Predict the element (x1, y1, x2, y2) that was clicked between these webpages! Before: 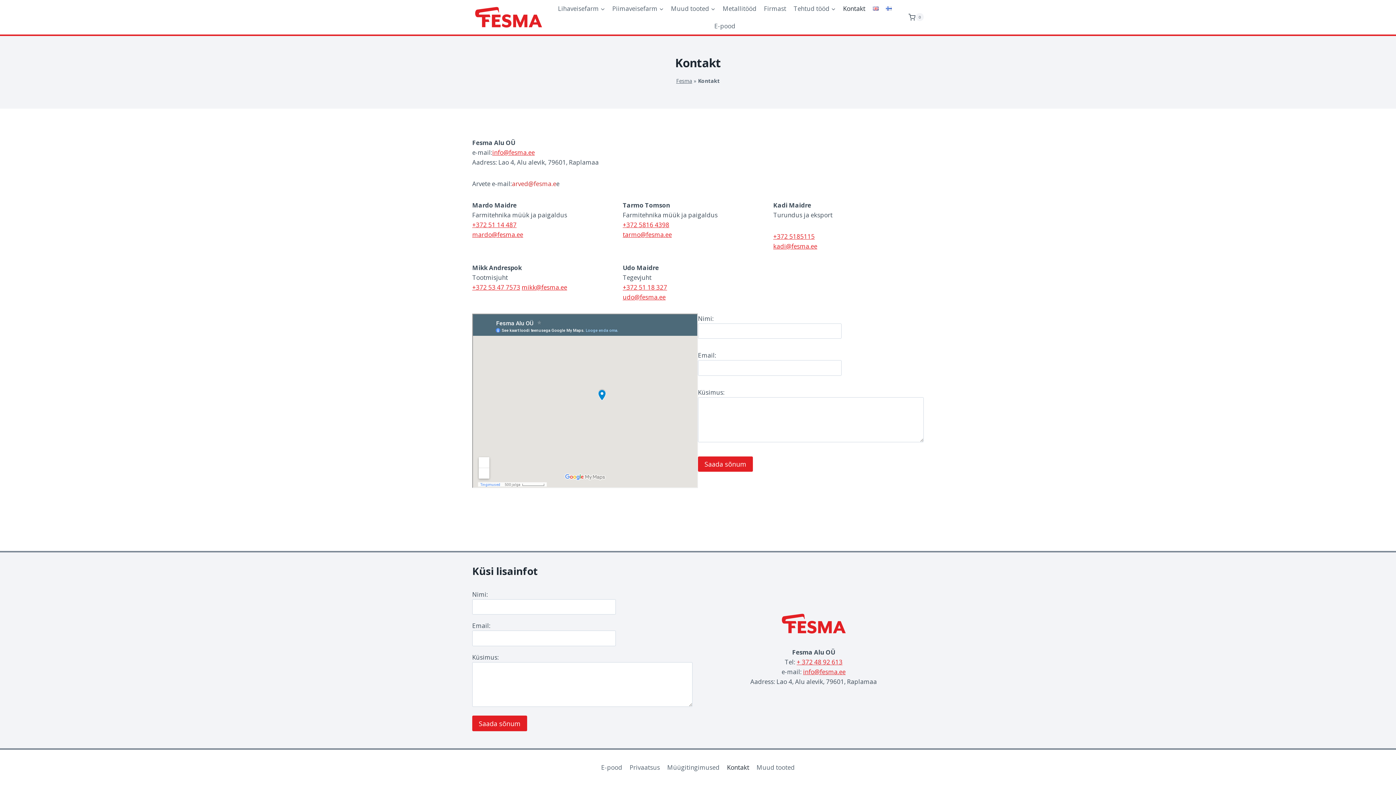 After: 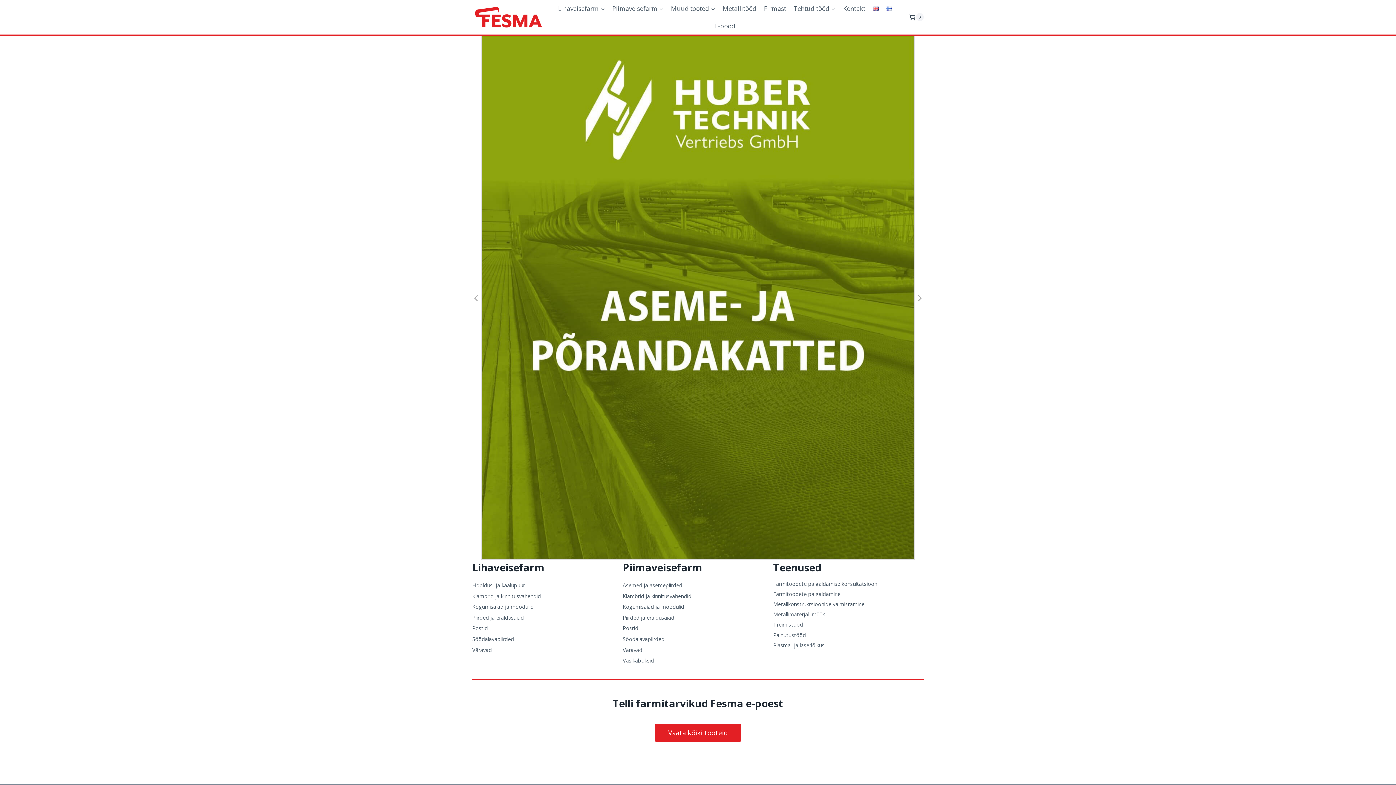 Action: label: Fesma bbox: (676, 77, 692, 84)